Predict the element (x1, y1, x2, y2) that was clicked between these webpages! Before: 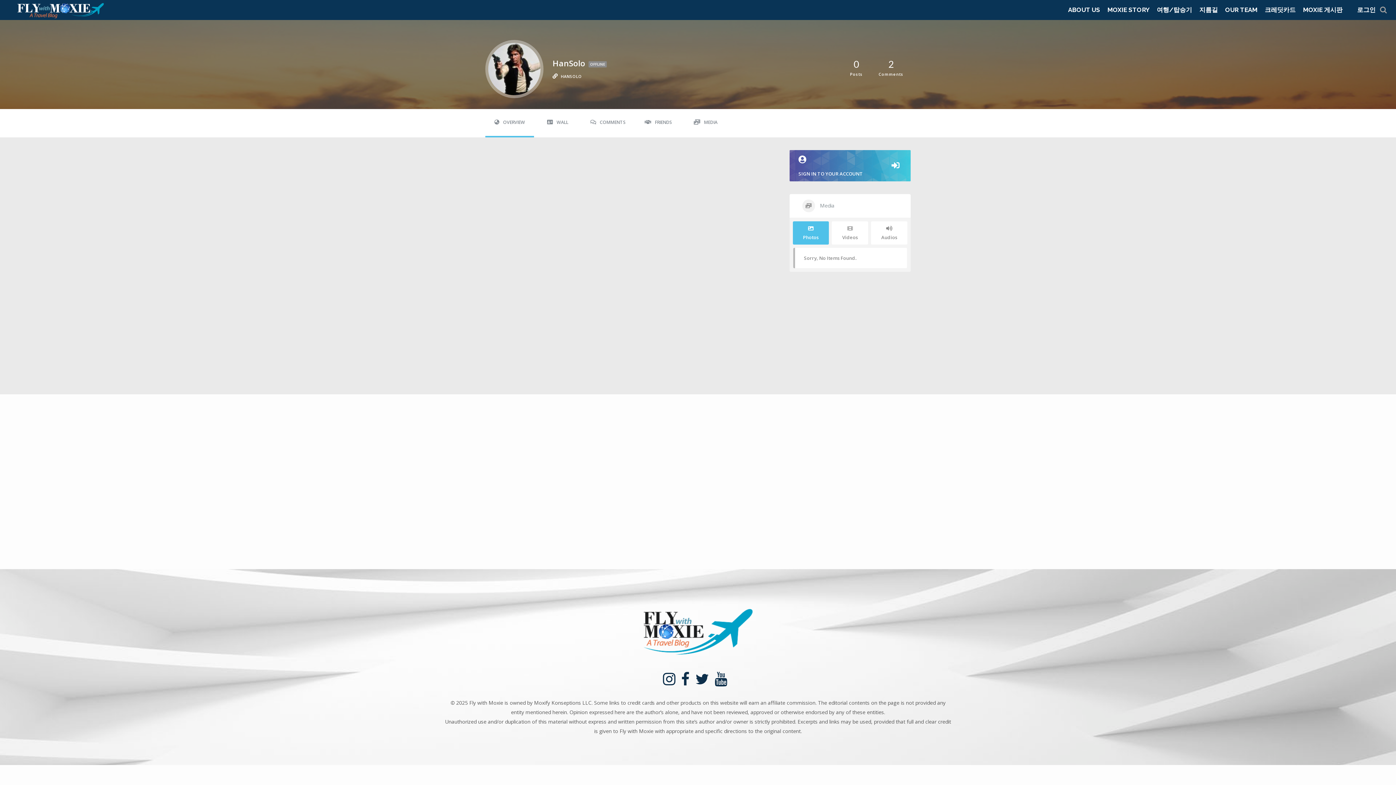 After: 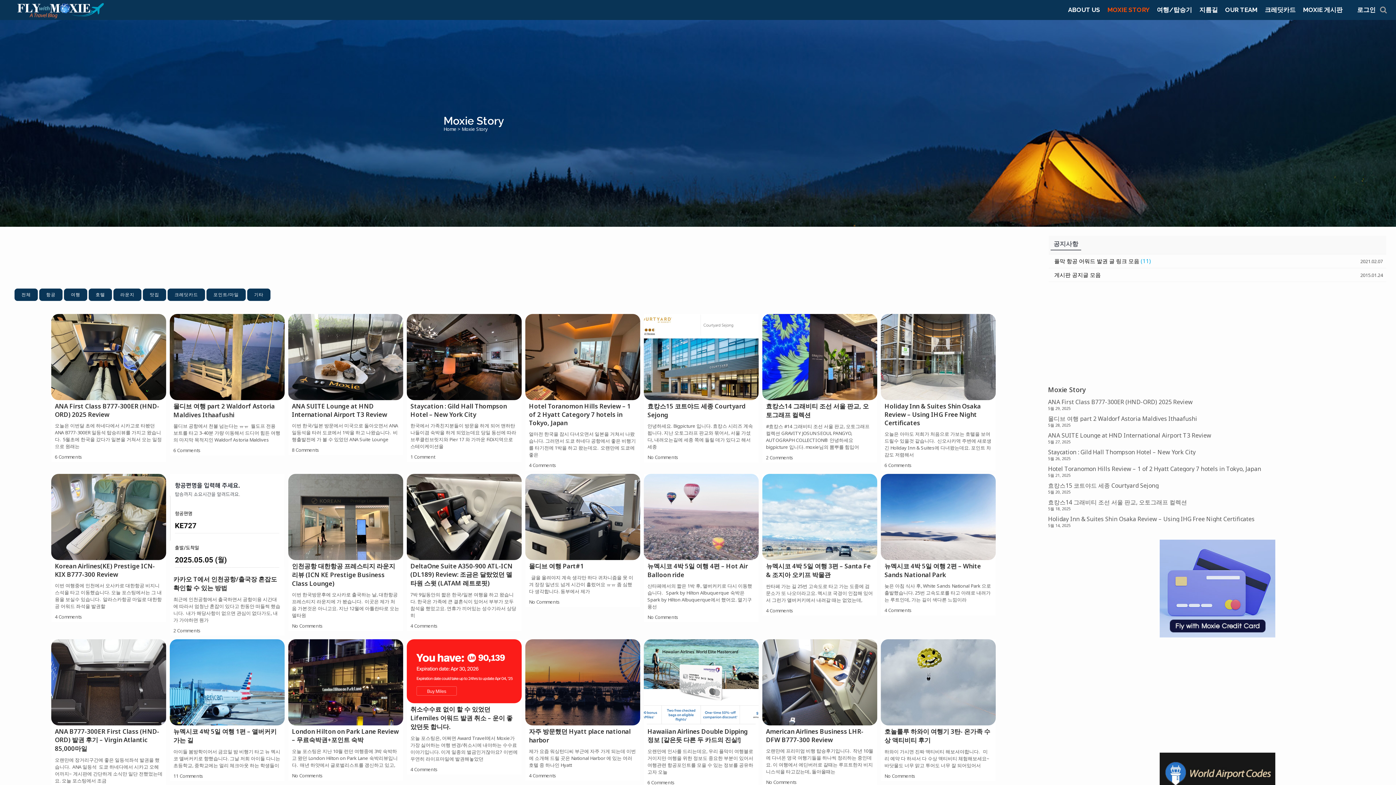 Action: label: MOXIE STORY bbox: (1104, 0, 1153, 20)